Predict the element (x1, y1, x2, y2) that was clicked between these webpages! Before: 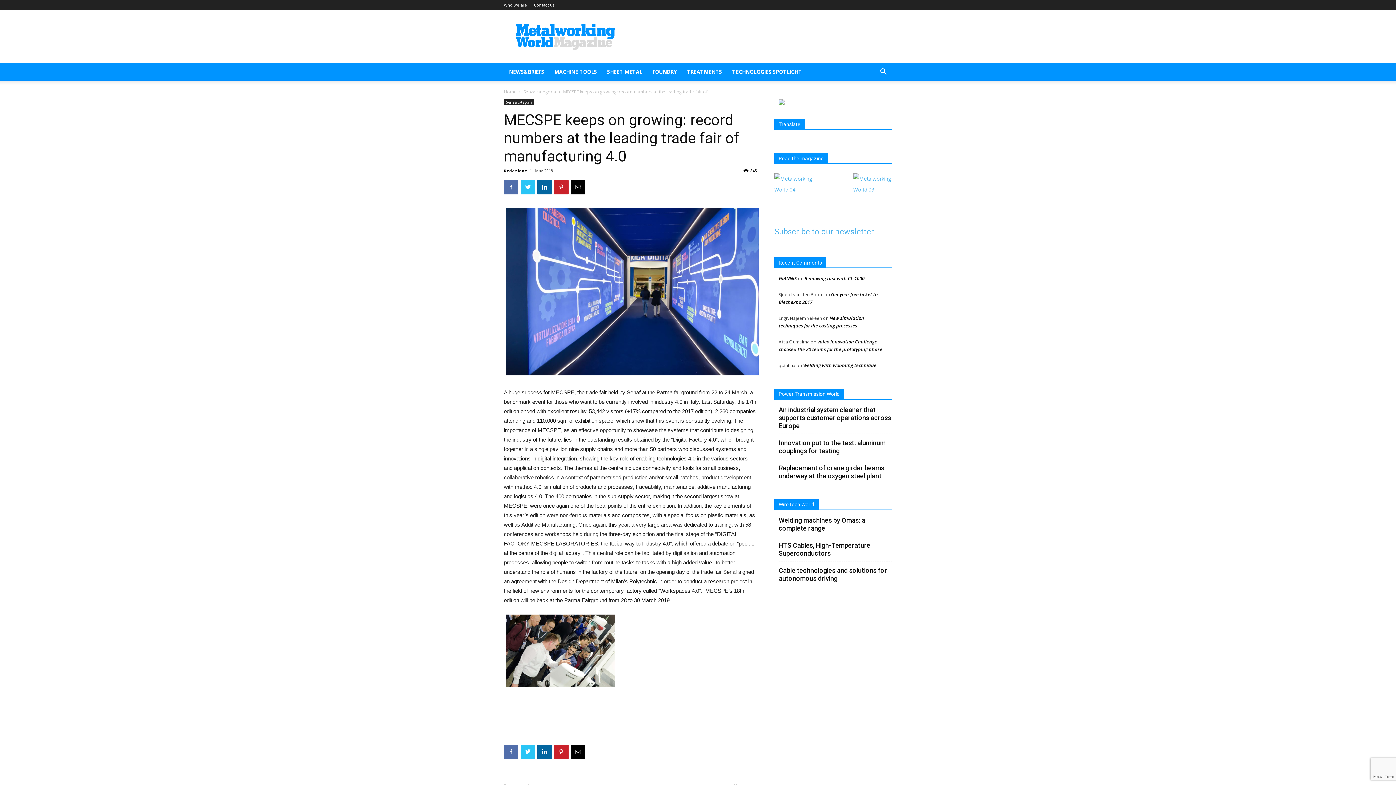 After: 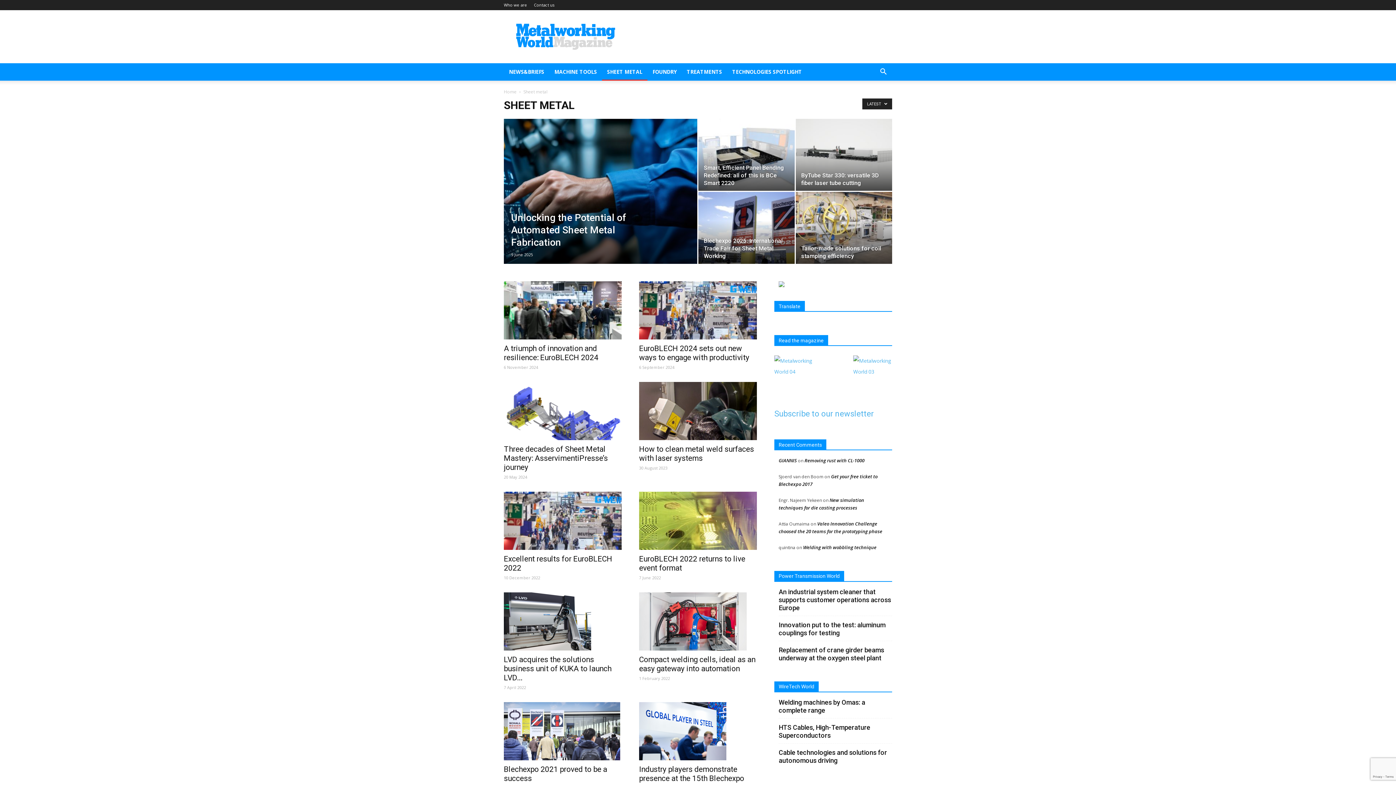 Action: bbox: (602, 63, 647, 80) label: SHEET METAL